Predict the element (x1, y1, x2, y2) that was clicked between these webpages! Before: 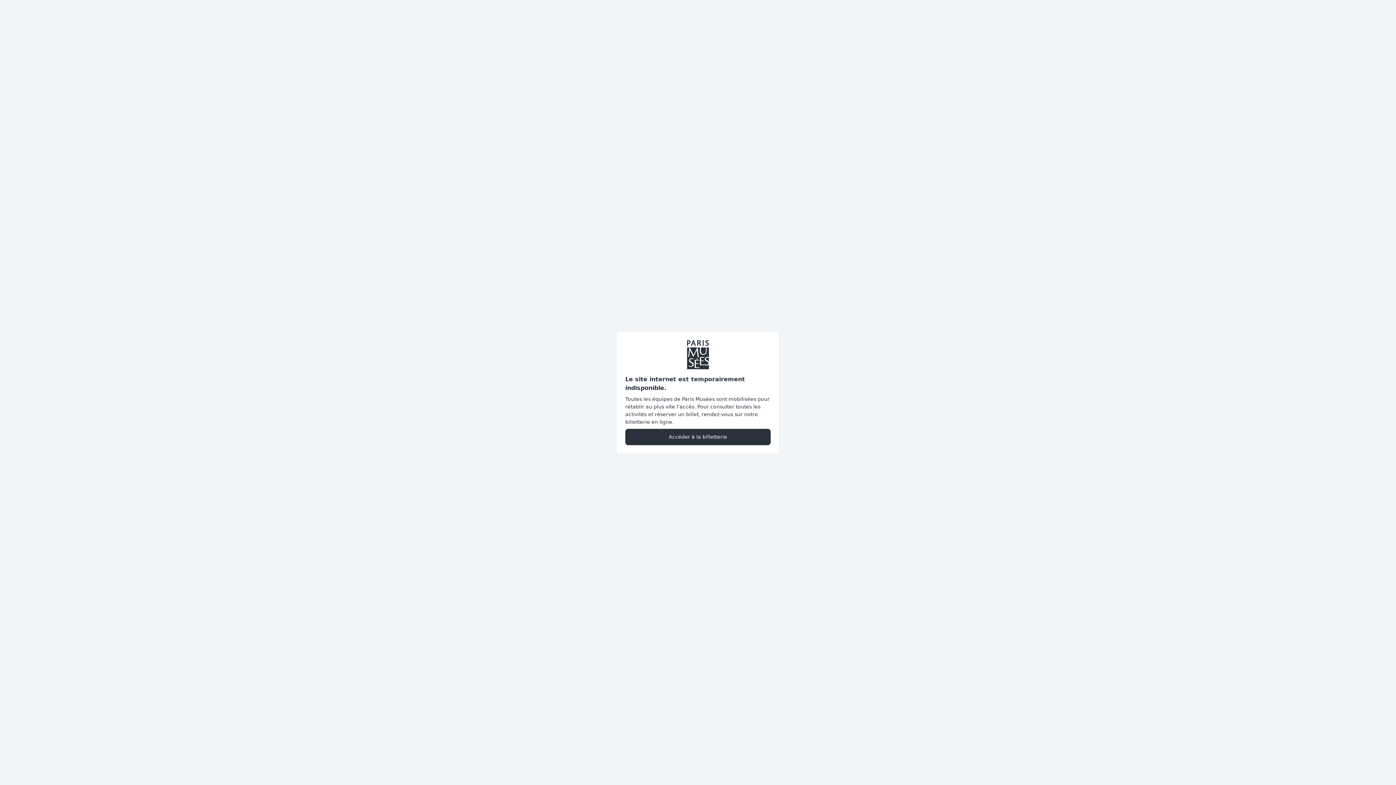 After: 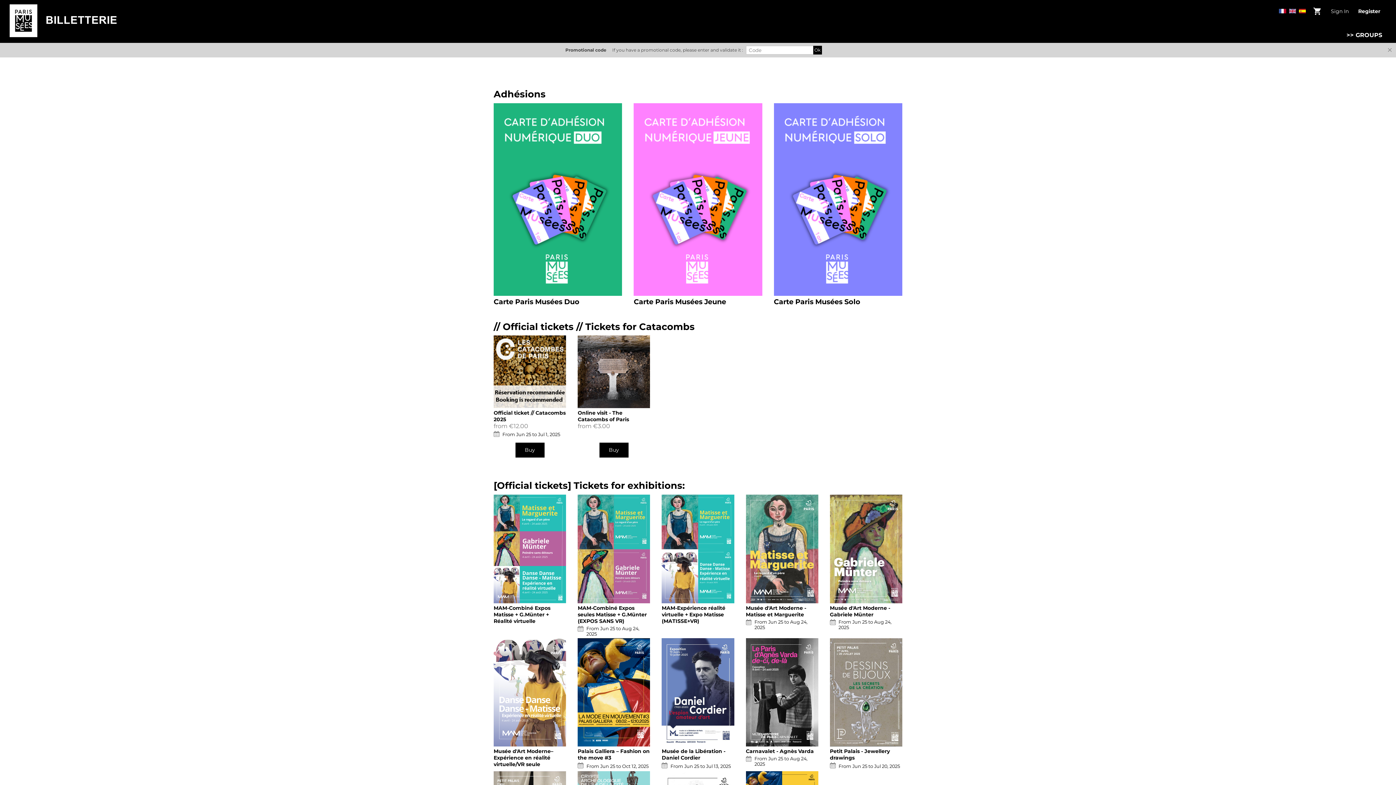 Action: label: Accéder à la billetterie bbox: (625, 428, 770, 445)